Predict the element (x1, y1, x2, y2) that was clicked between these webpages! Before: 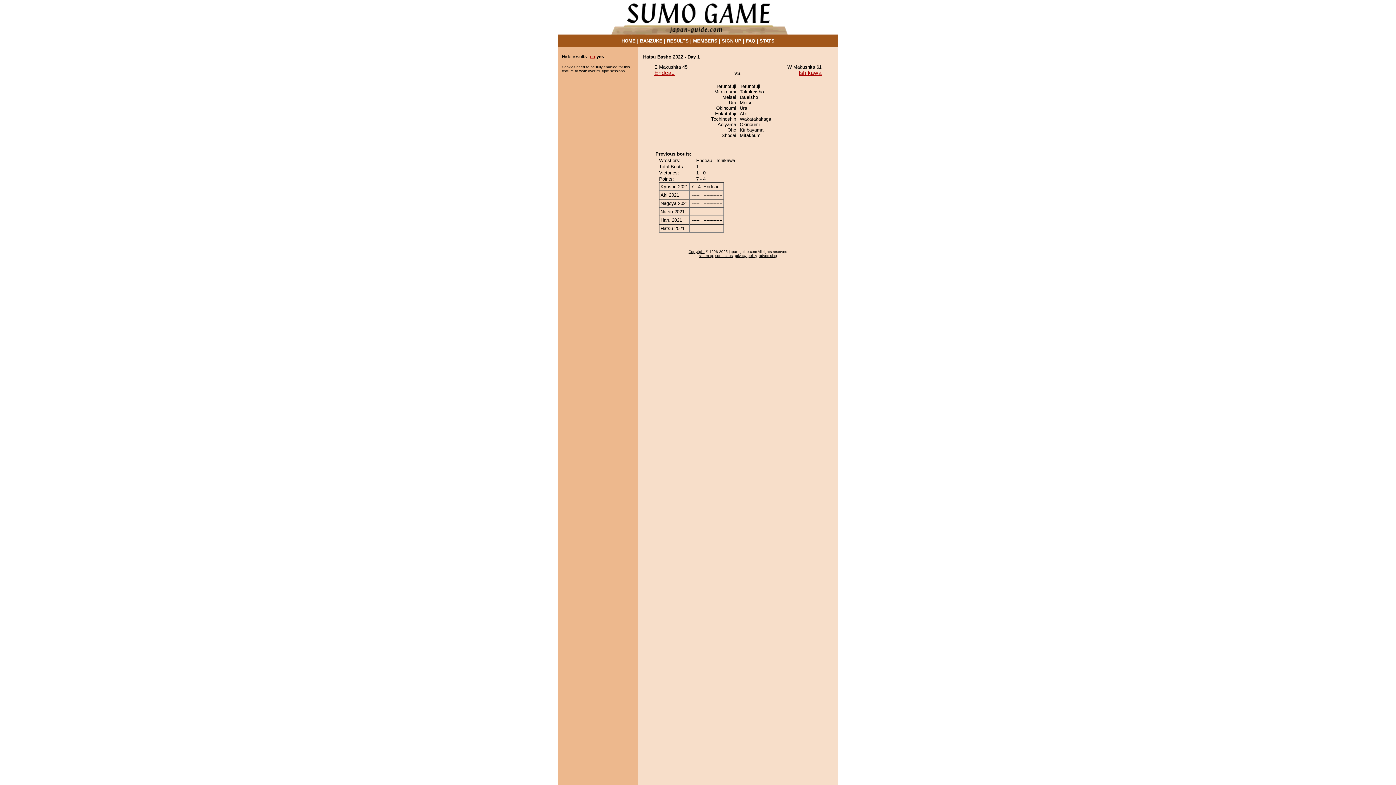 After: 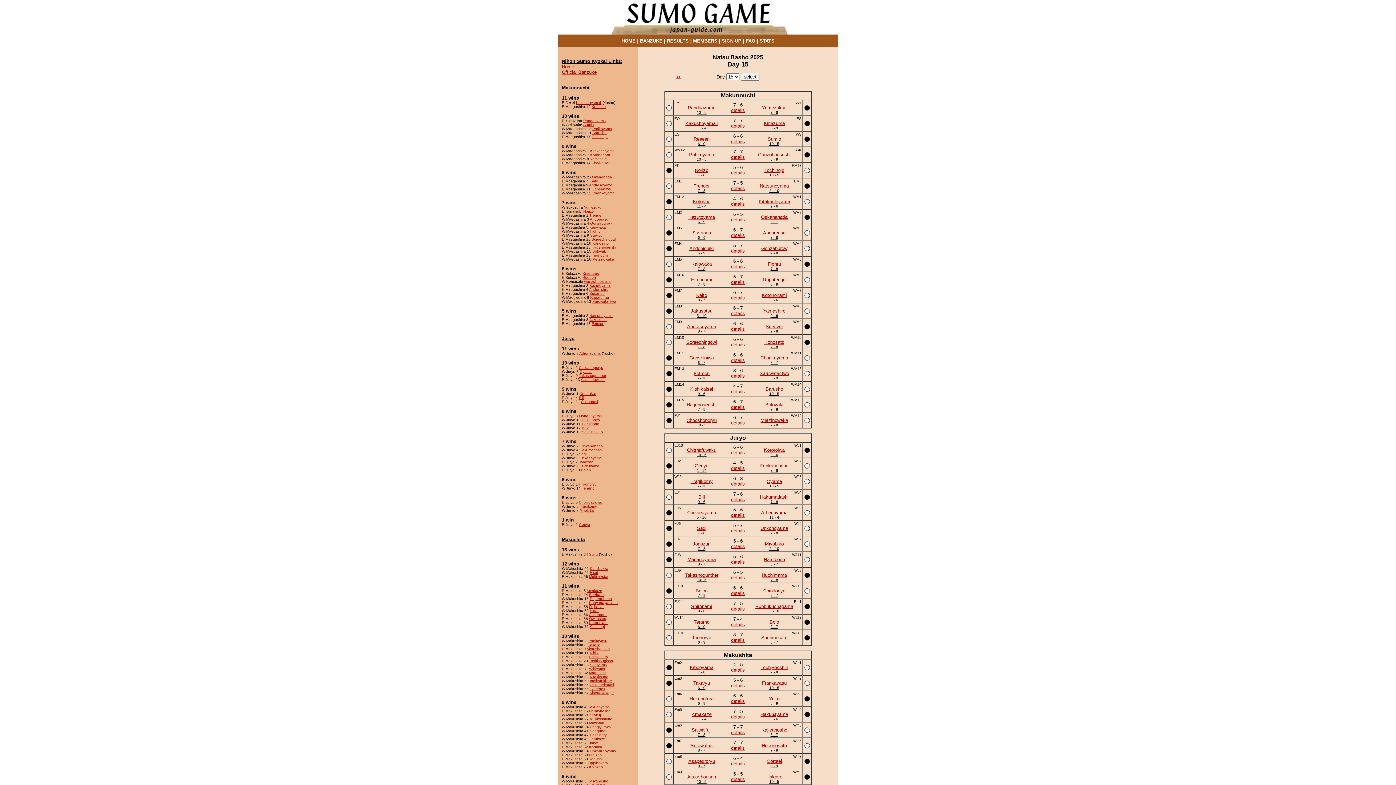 Action: label: RESULTS bbox: (667, 38, 688, 43)